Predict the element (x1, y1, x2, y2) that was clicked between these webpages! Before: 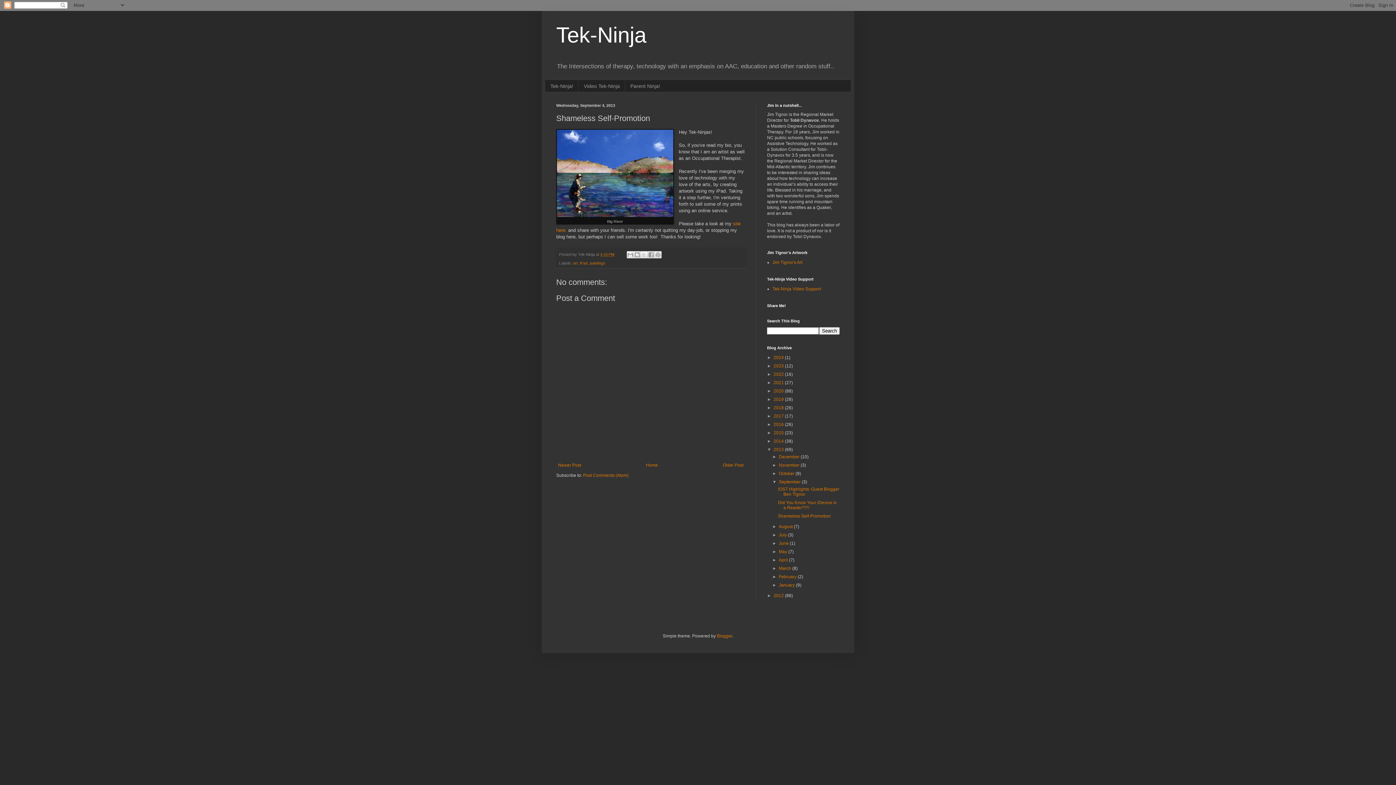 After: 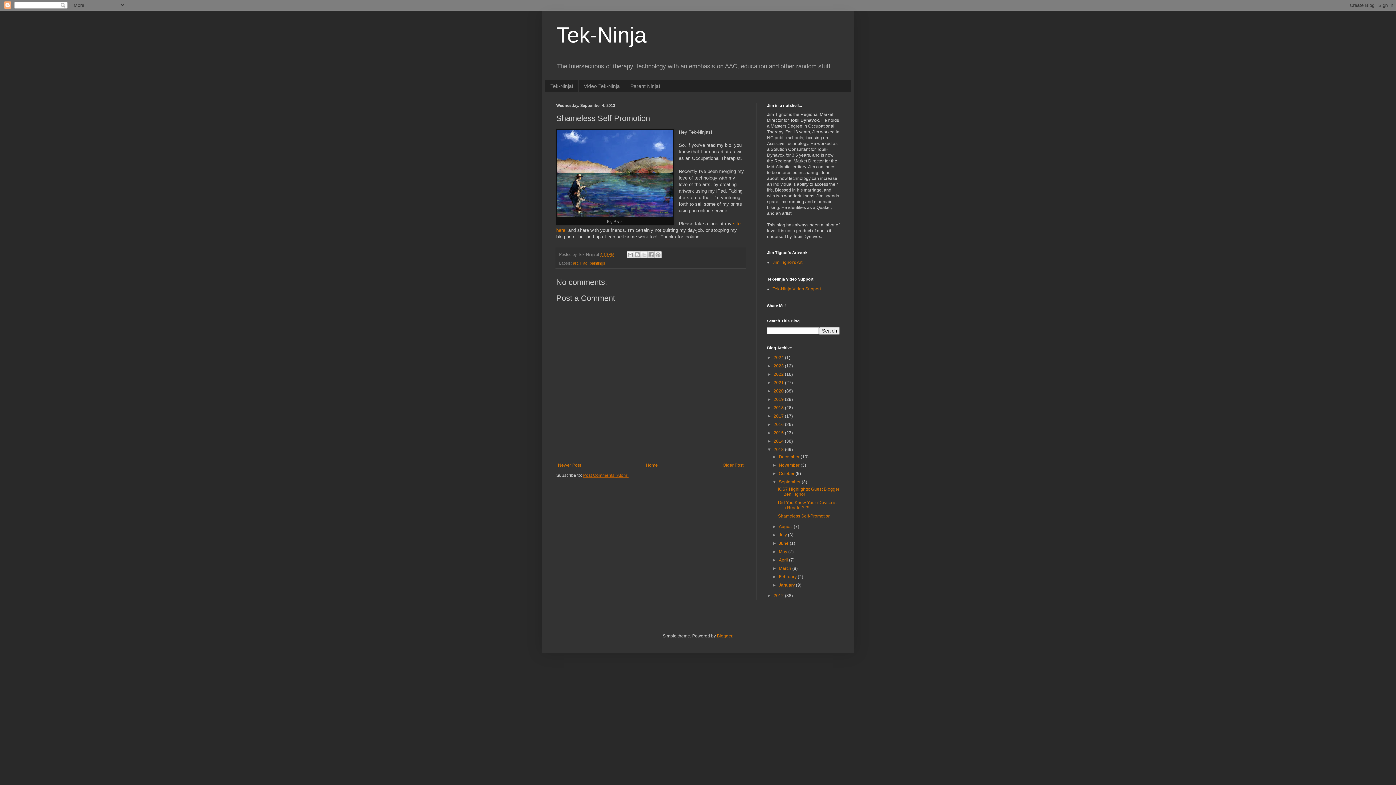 Action: label: Post Comments (Atom) bbox: (583, 473, 628, 478)